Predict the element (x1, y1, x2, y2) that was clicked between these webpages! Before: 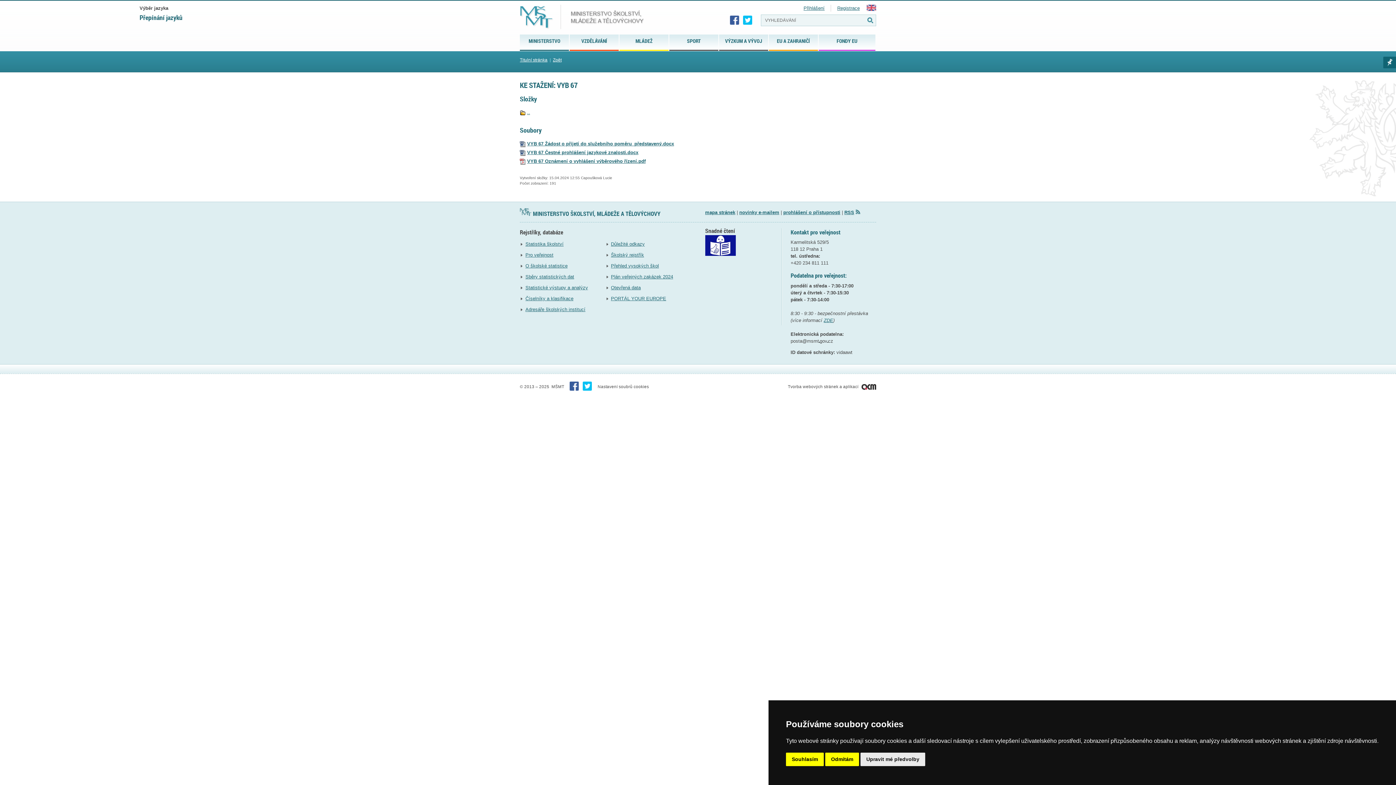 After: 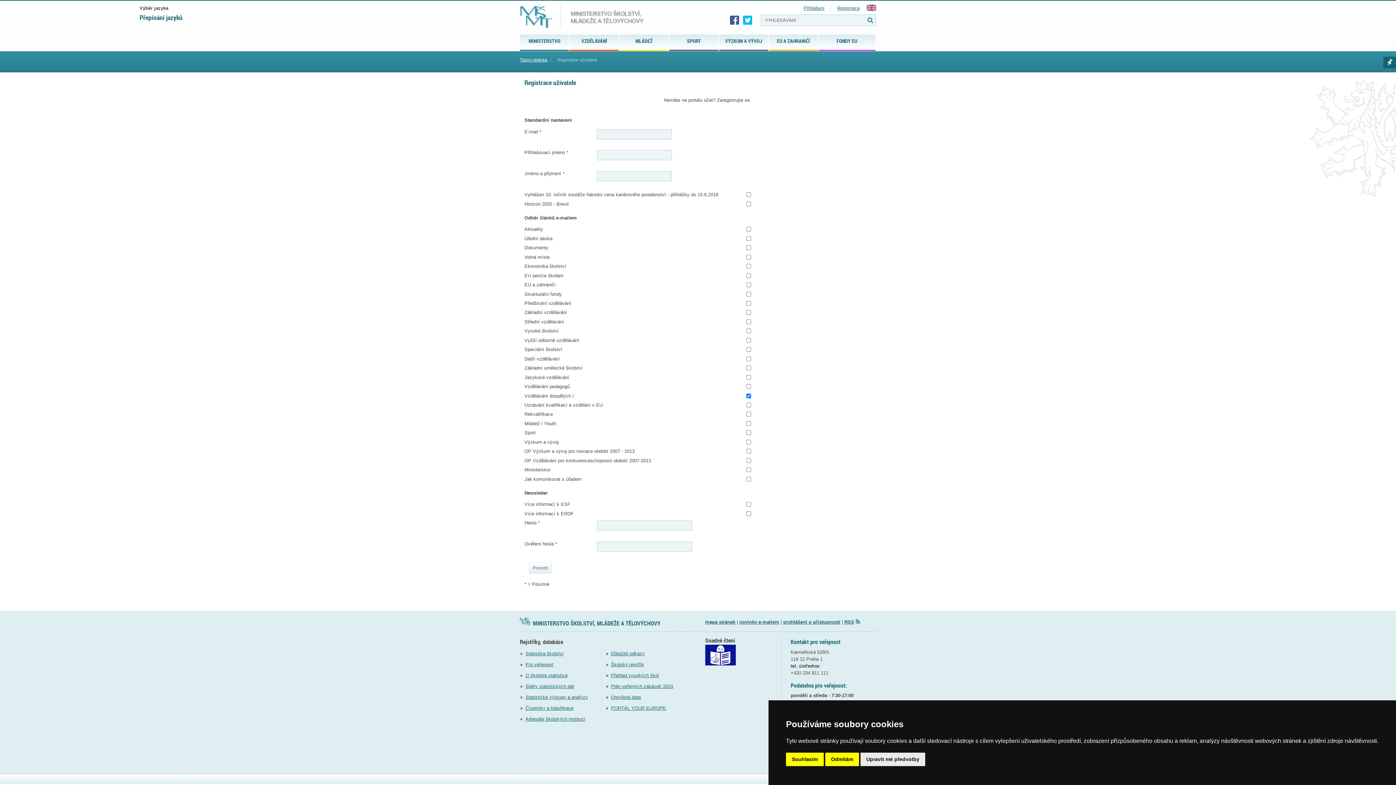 Action: bbox: (837, 5, 860, 10) label: Registrace